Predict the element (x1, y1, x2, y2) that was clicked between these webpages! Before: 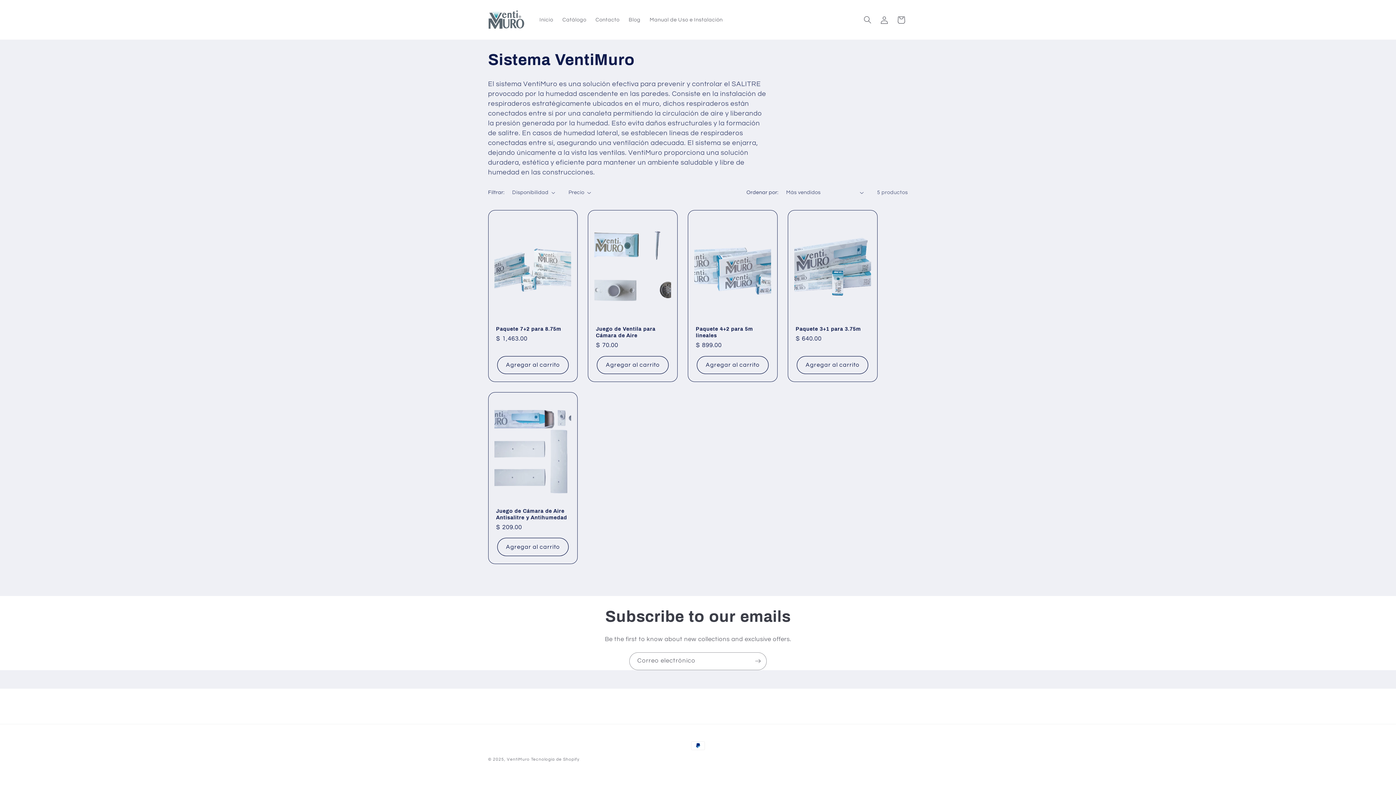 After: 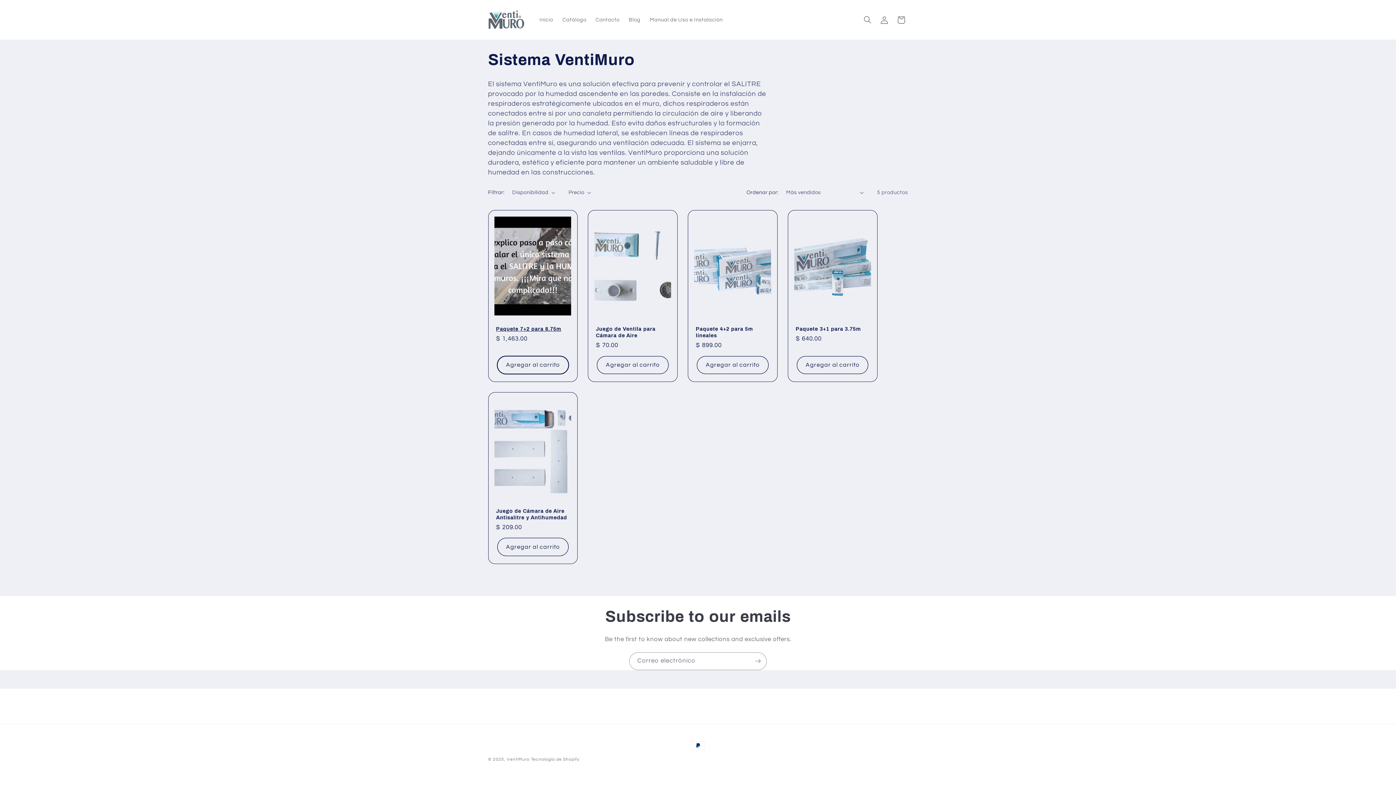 Action: label: Agregar al carrito bbox: (497, 356, 568, 374)